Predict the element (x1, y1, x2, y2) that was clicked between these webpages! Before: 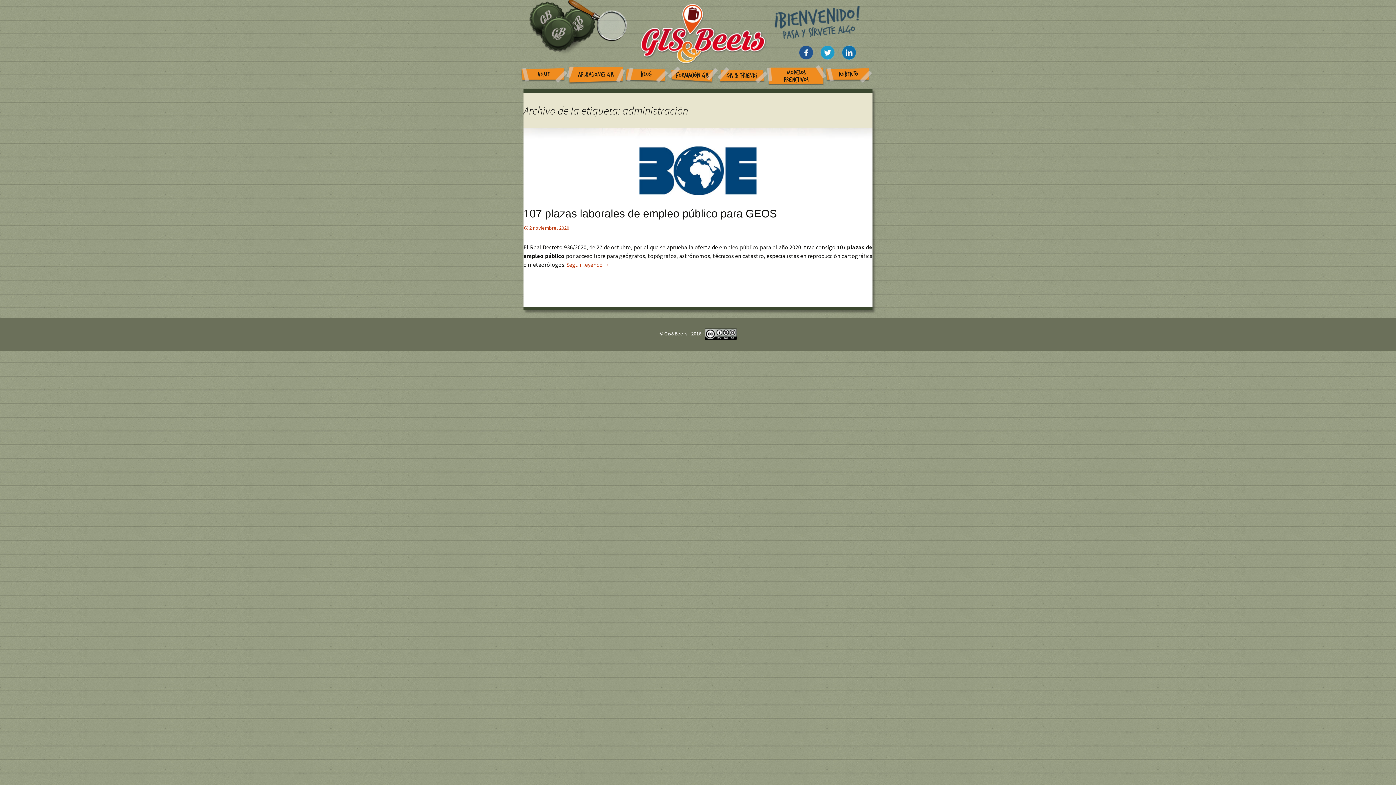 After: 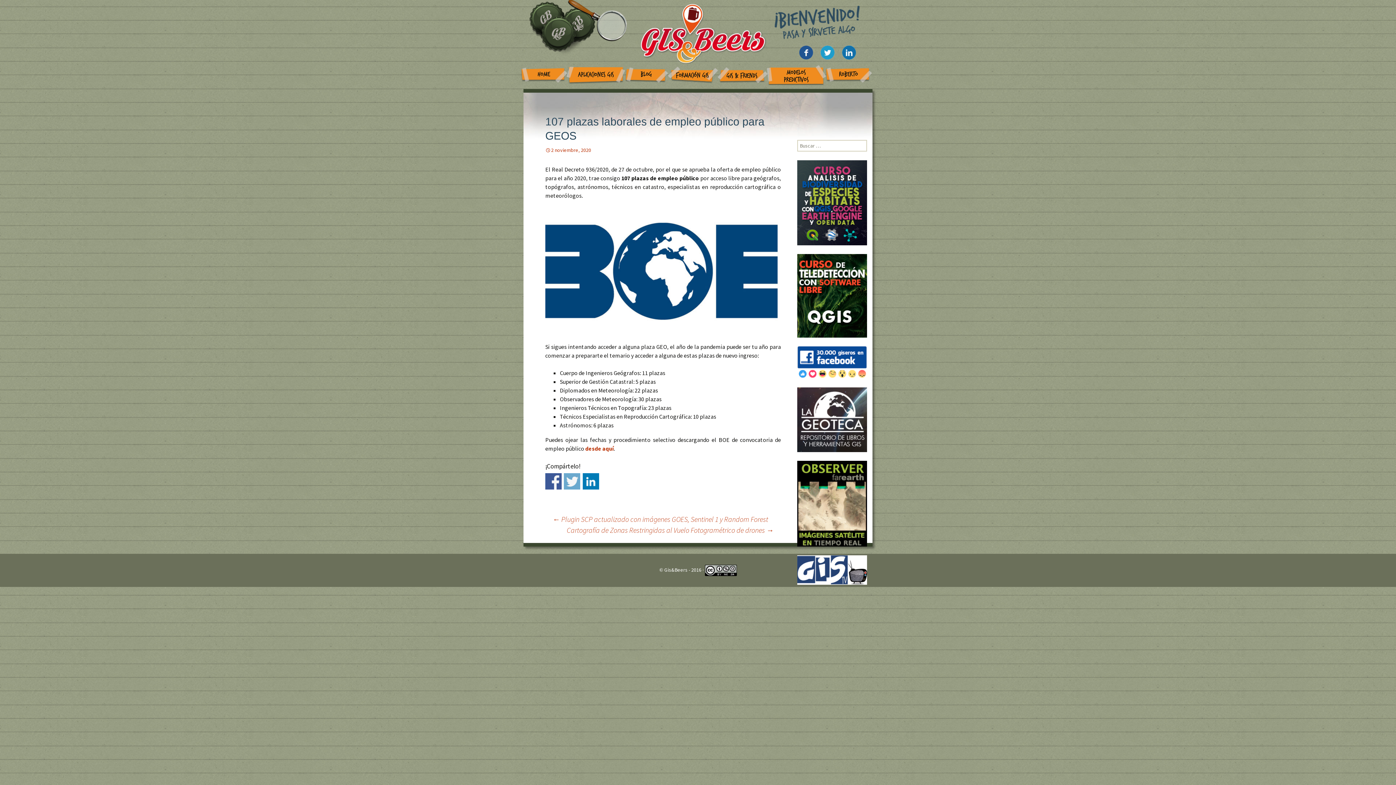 Action: bbox: (523, 224, 569, 231) label: 2 noviembre, 2020